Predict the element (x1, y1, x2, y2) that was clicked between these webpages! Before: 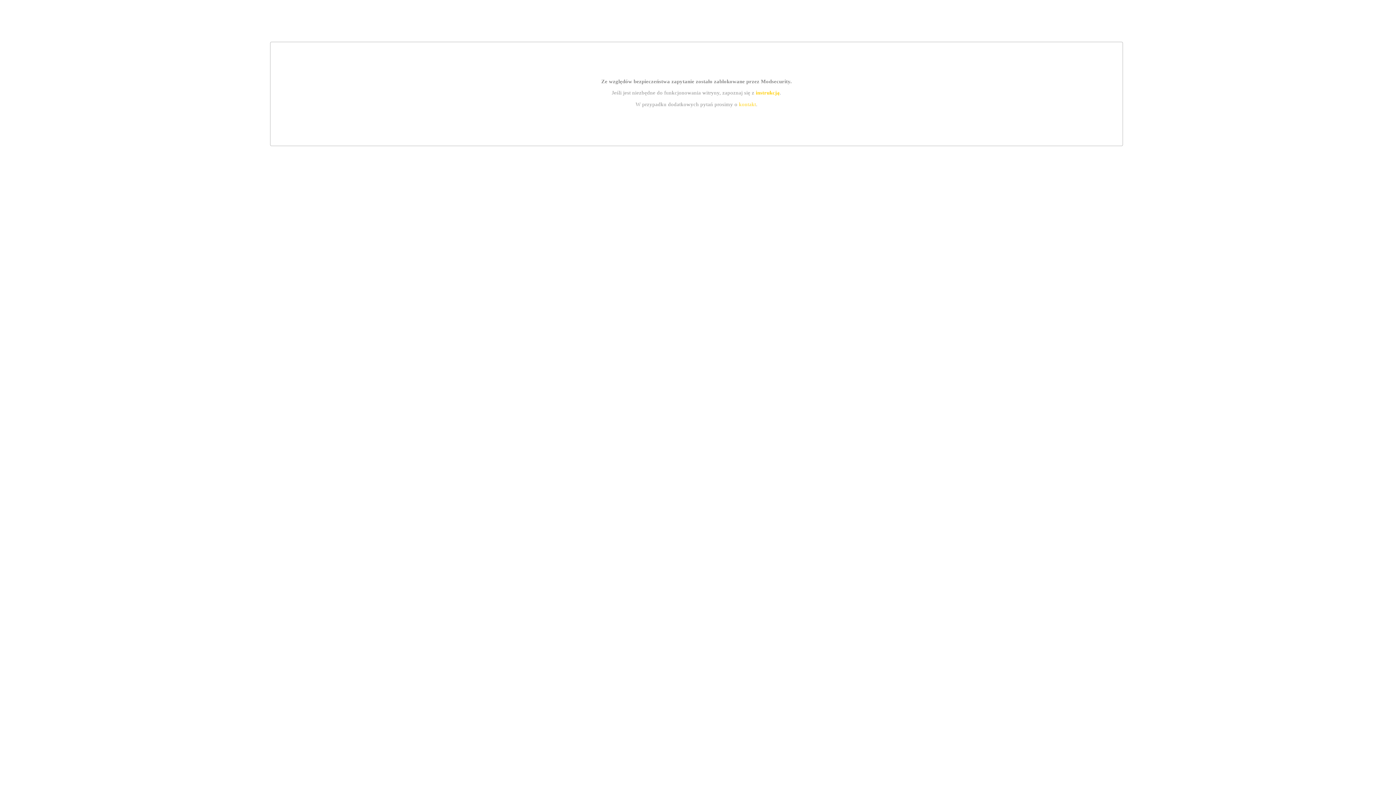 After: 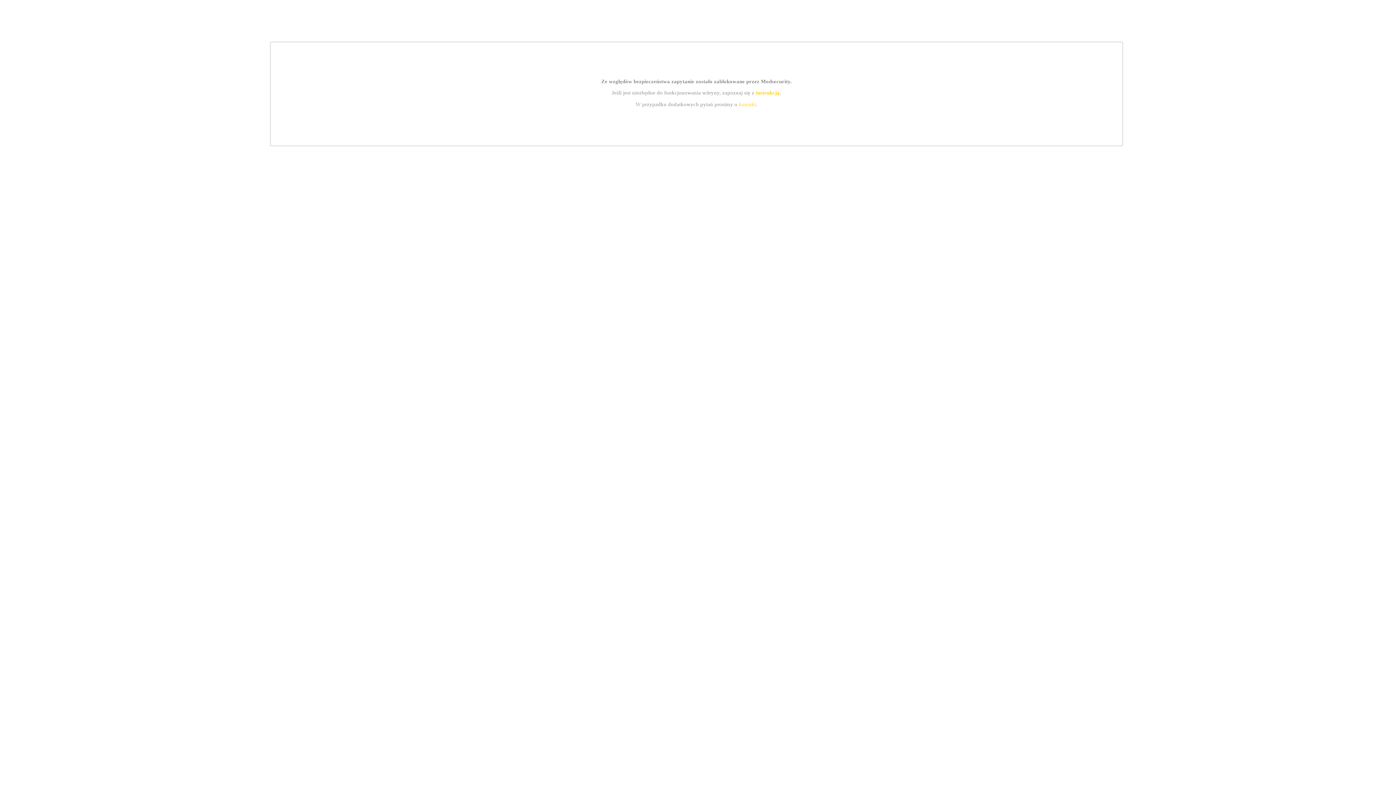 Action: label: instrukcją bbox: (755, 89, 779, 95)